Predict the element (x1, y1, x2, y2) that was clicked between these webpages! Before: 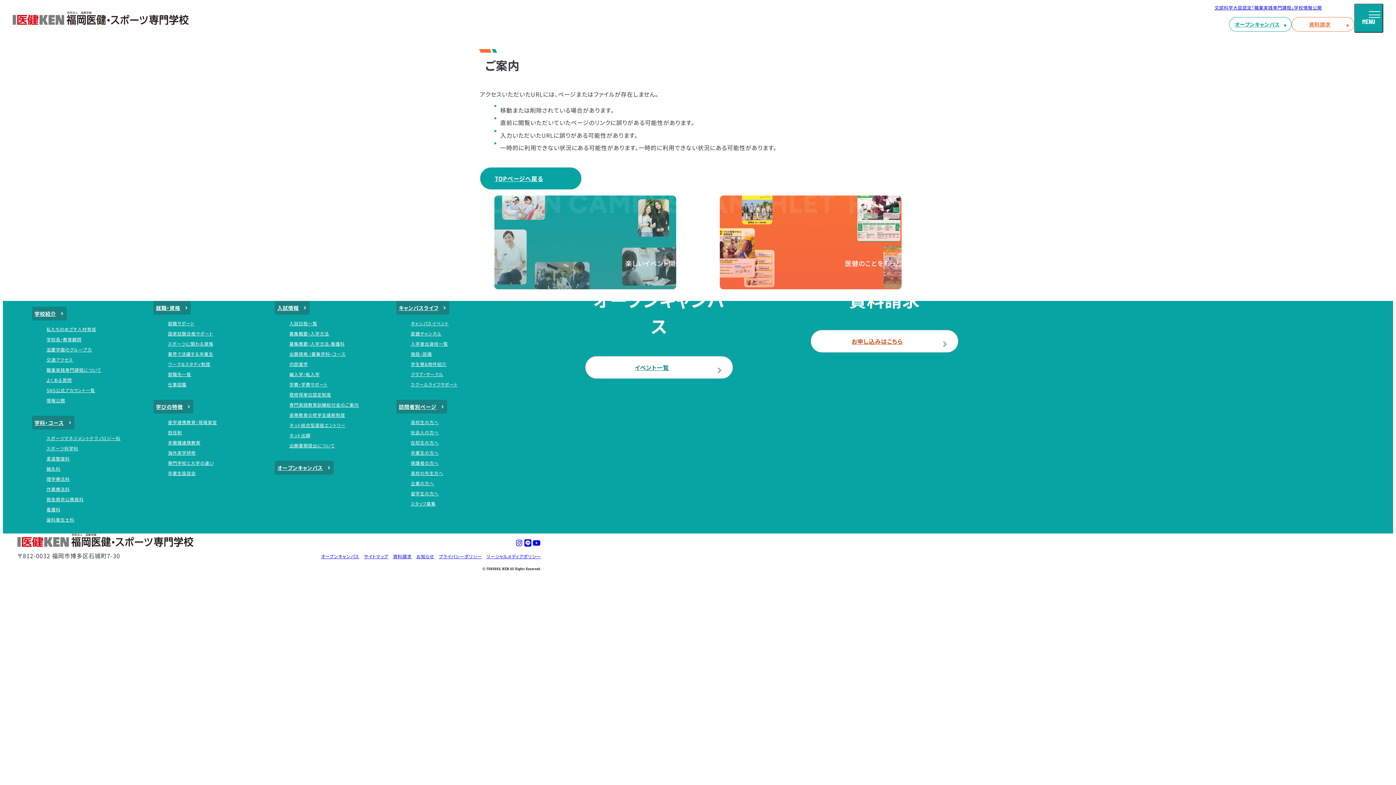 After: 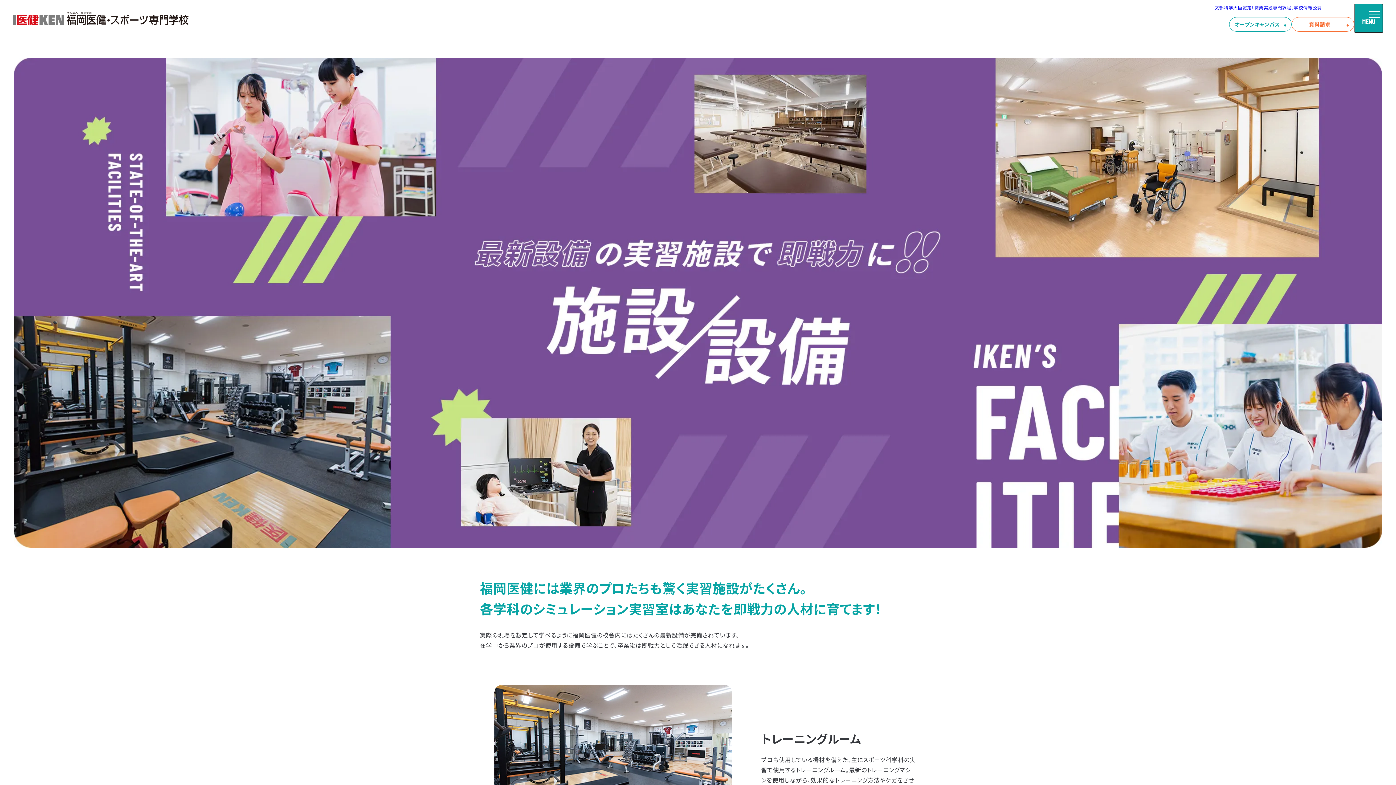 Action: label: 施設・設備 bbox: (410, 351, 432, 357)